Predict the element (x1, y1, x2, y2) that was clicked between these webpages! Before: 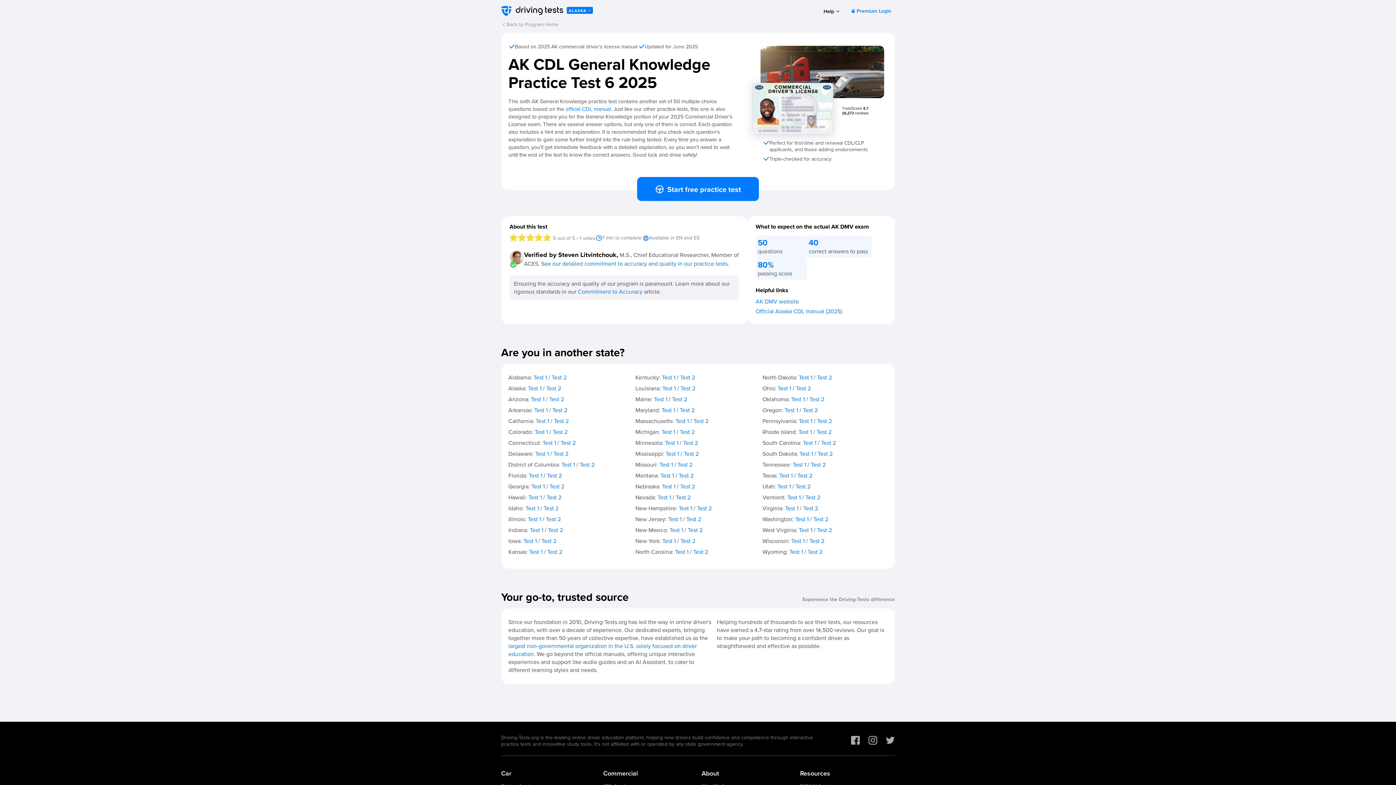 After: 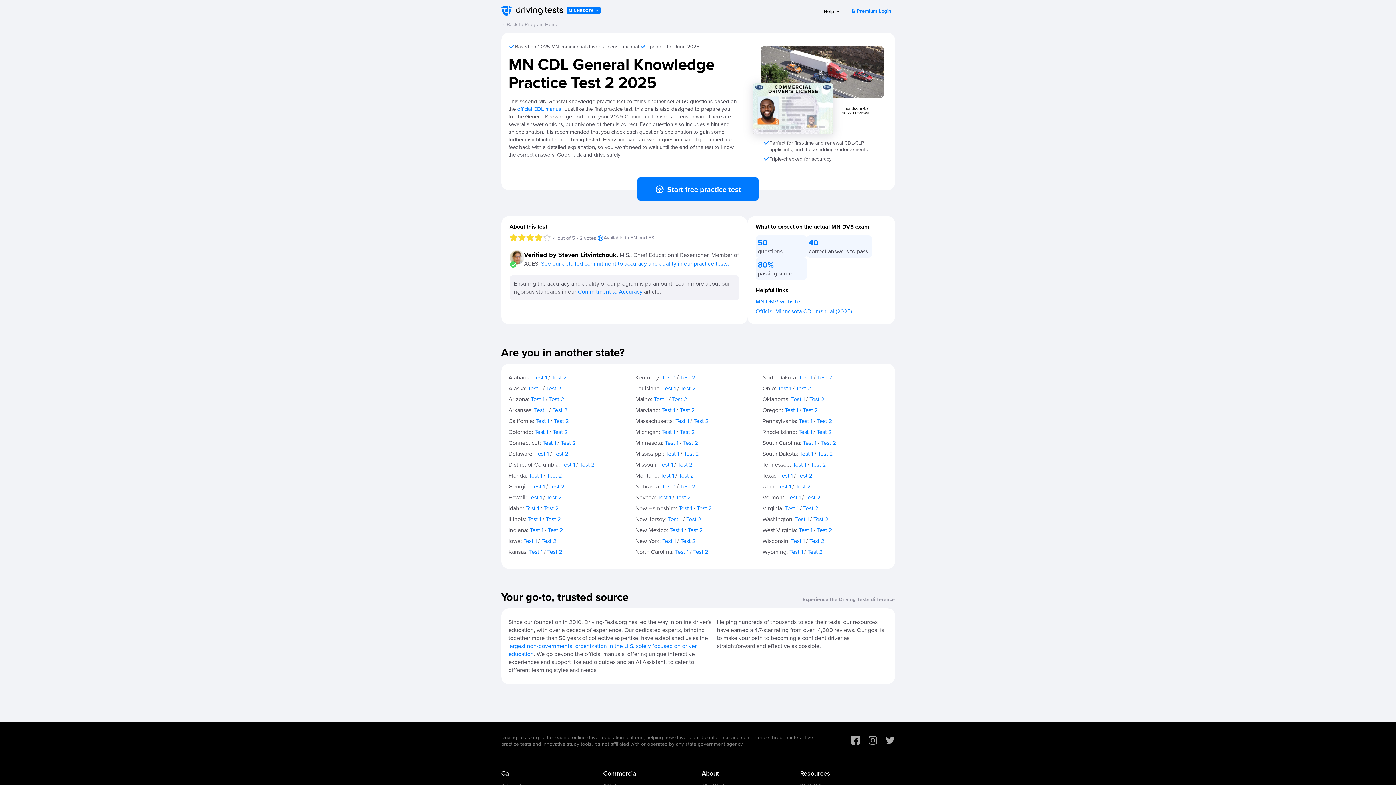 Action: label: Test 2 bbox: (683, 438, 698, 447)